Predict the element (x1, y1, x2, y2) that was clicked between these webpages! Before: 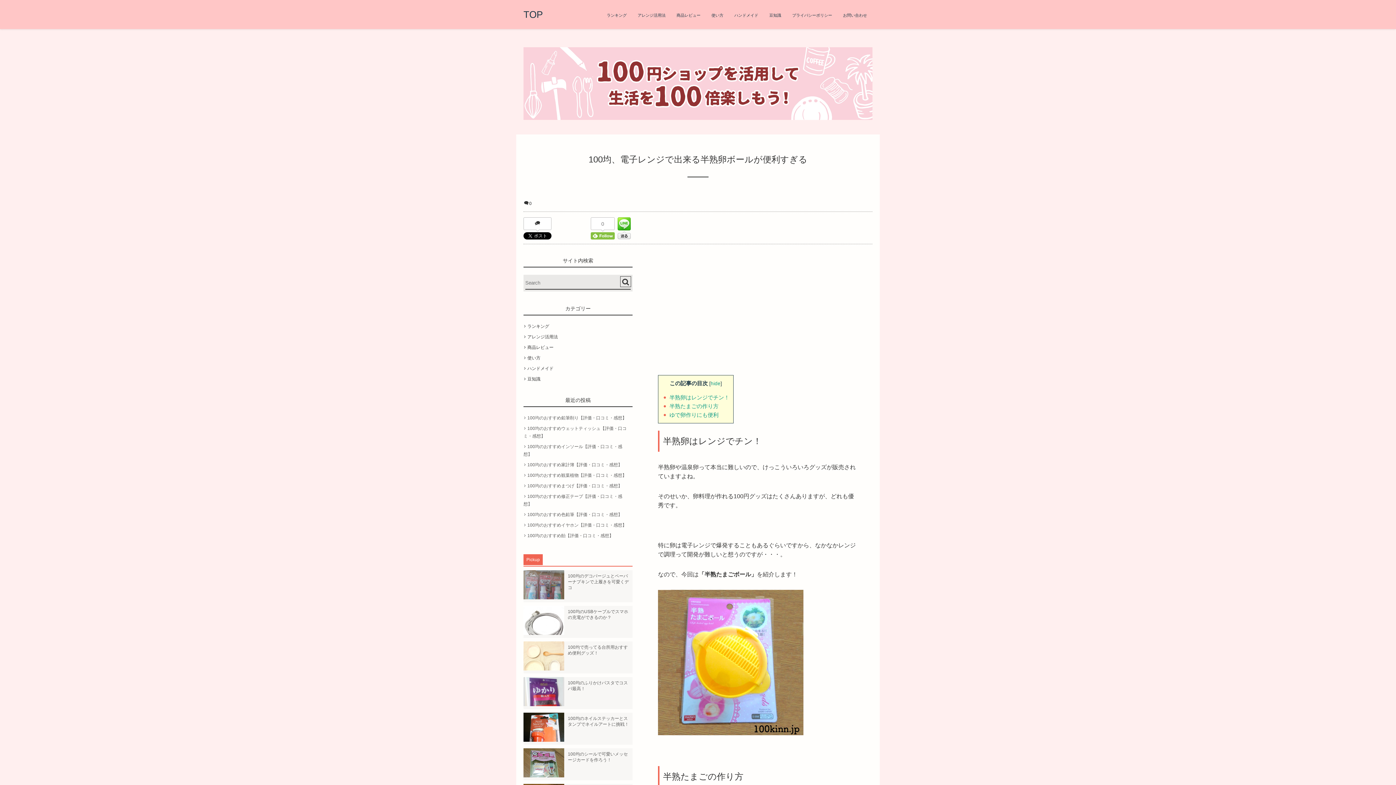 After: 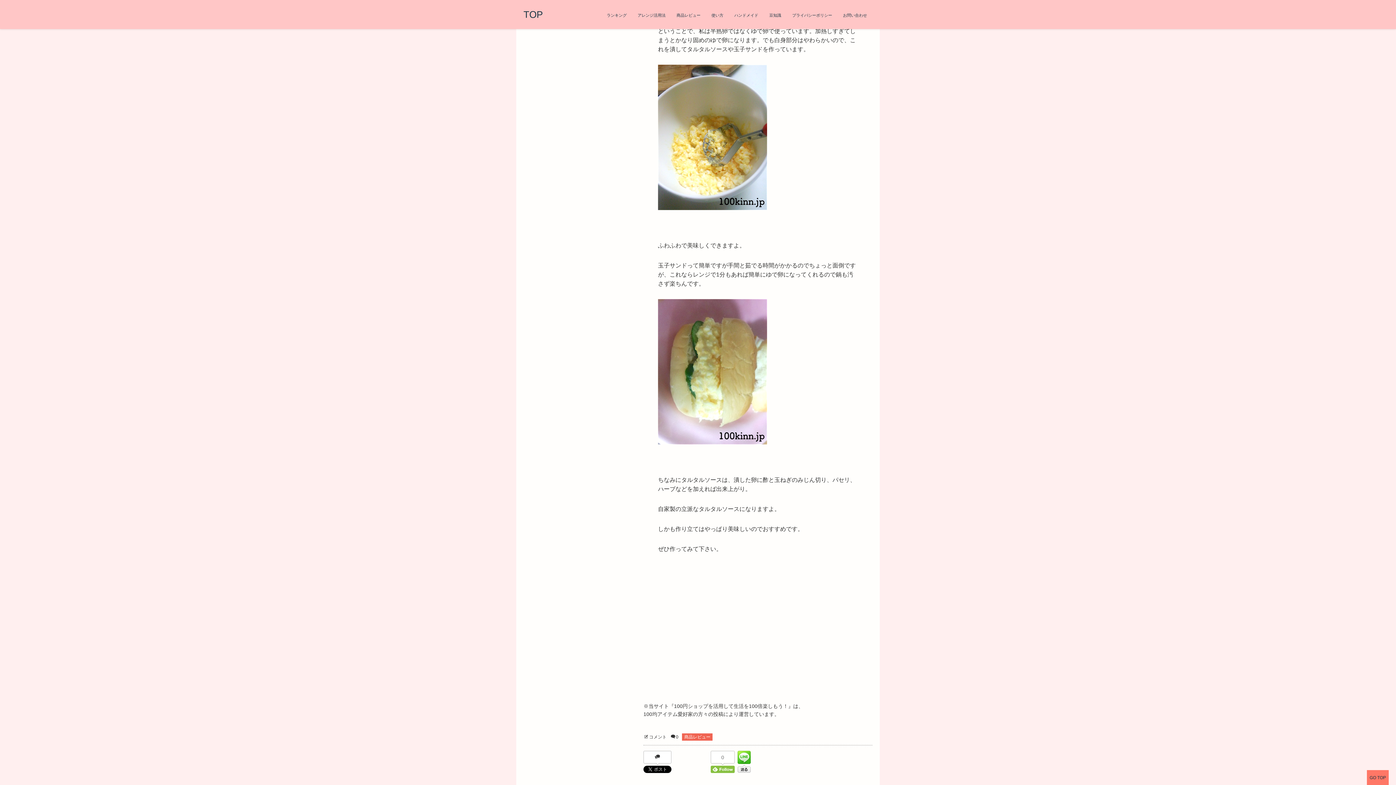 Action: bbox: (669, 412, 718, 418) label: ゆで卵作りにも便利